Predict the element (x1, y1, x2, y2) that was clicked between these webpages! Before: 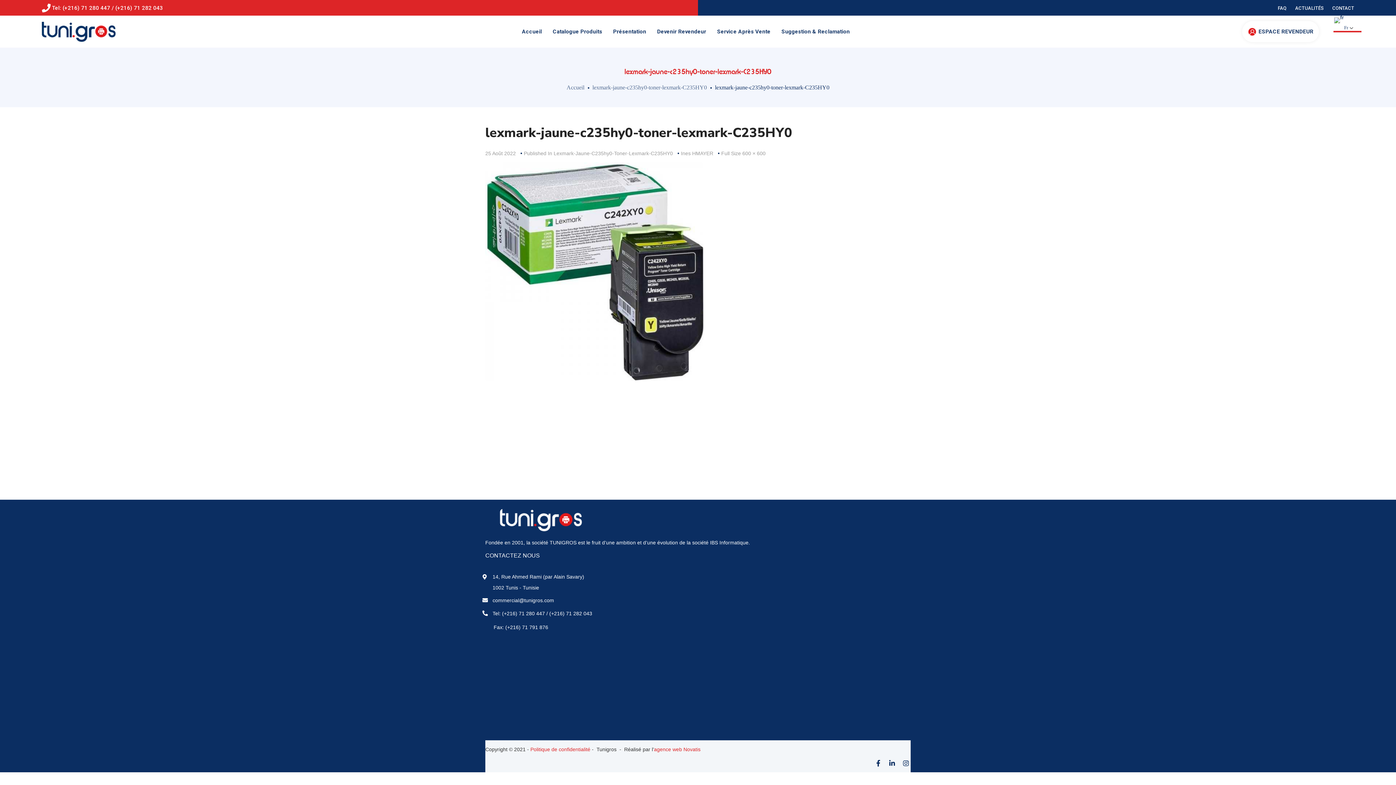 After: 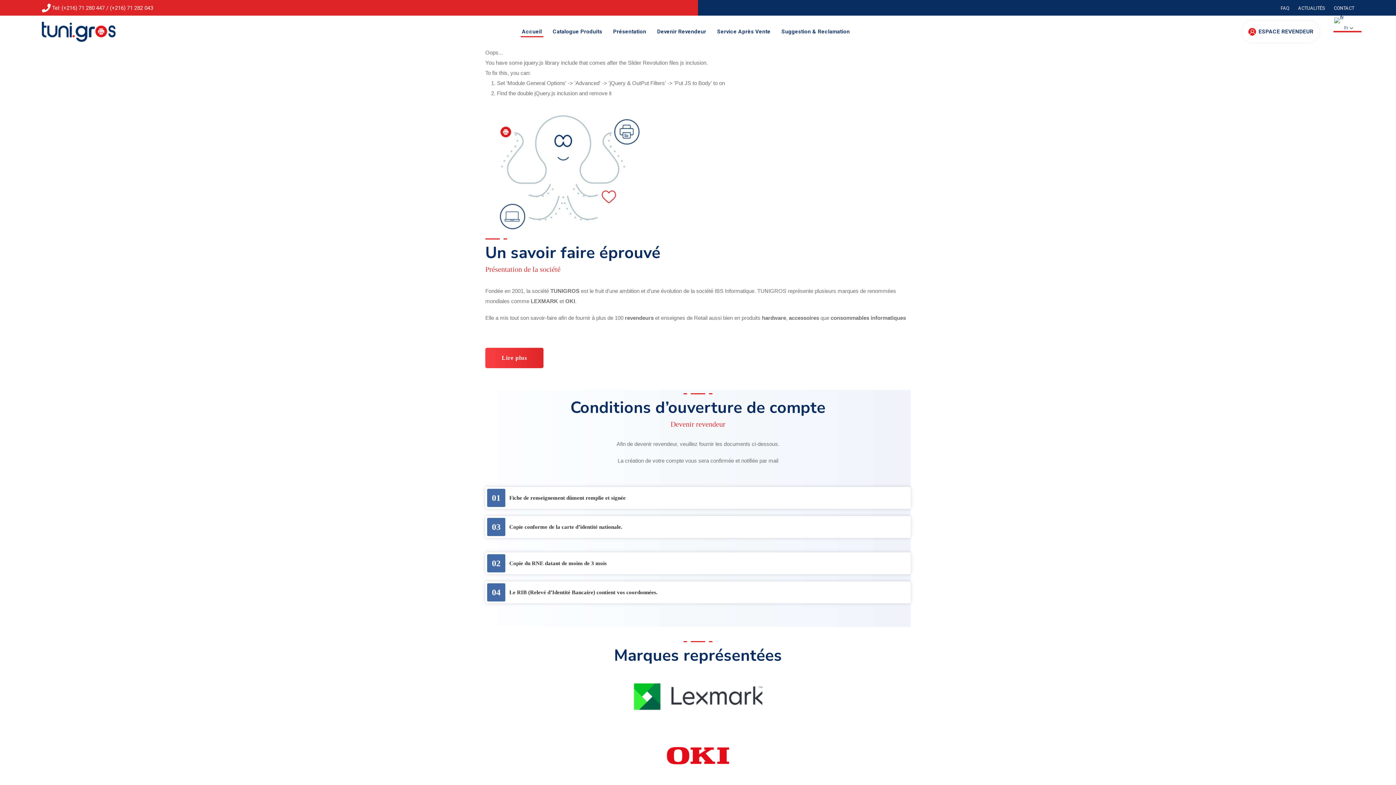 Action: bbox: (519, 15, 544, 47) label: Accueil